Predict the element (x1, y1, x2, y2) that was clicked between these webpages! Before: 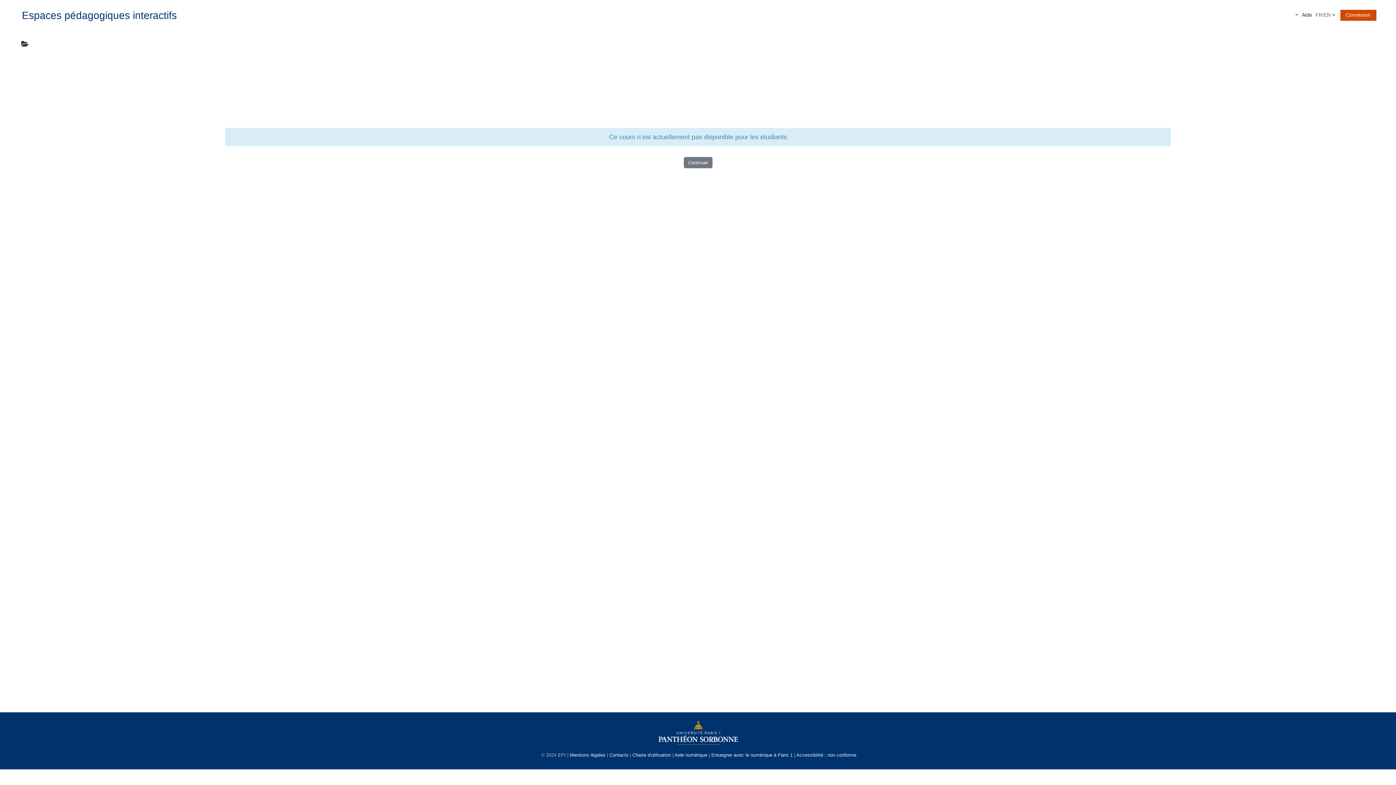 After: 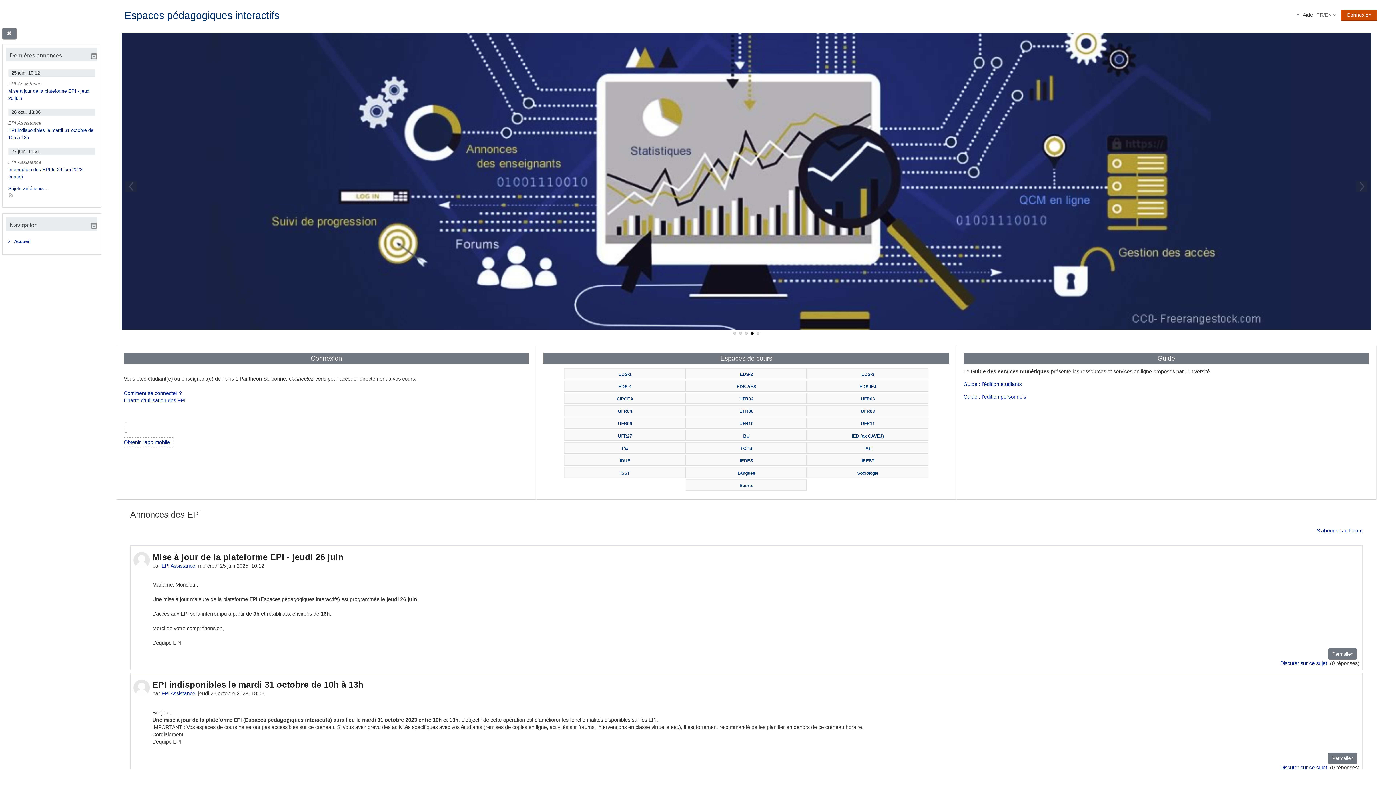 Action: label: Continuer bbox: (683, 157, 712, 168)